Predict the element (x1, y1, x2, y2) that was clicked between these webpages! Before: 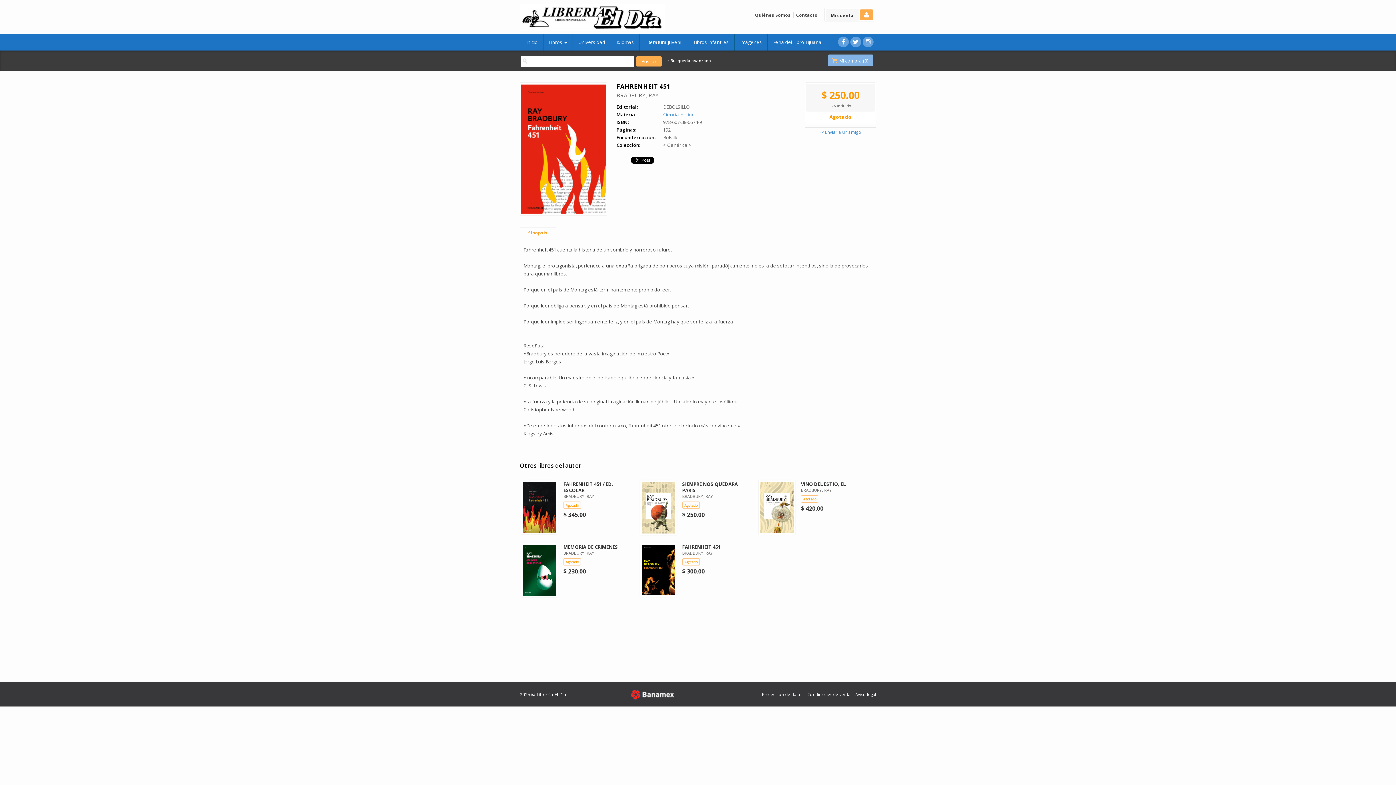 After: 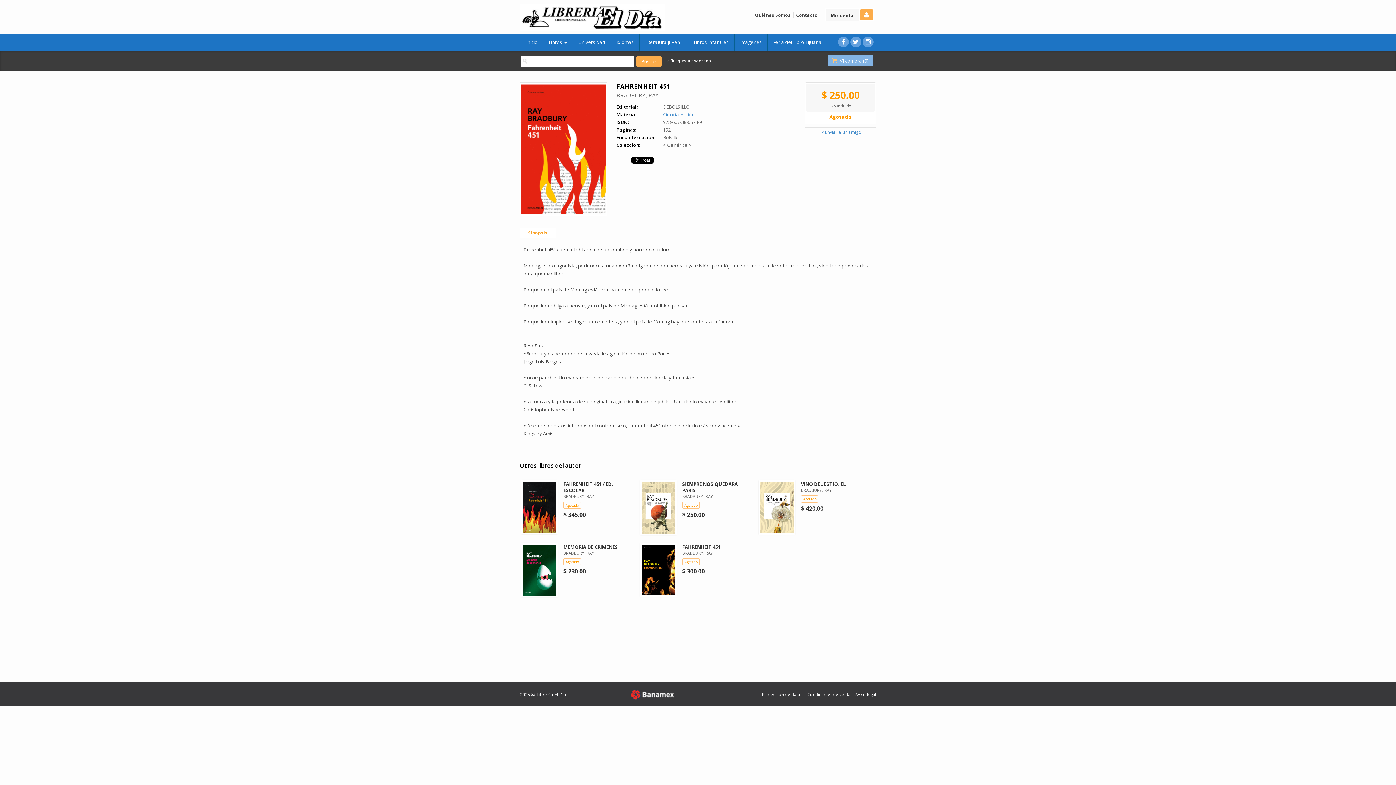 Action: bbox: (520, 227, 556, 238) label: Sinopsis